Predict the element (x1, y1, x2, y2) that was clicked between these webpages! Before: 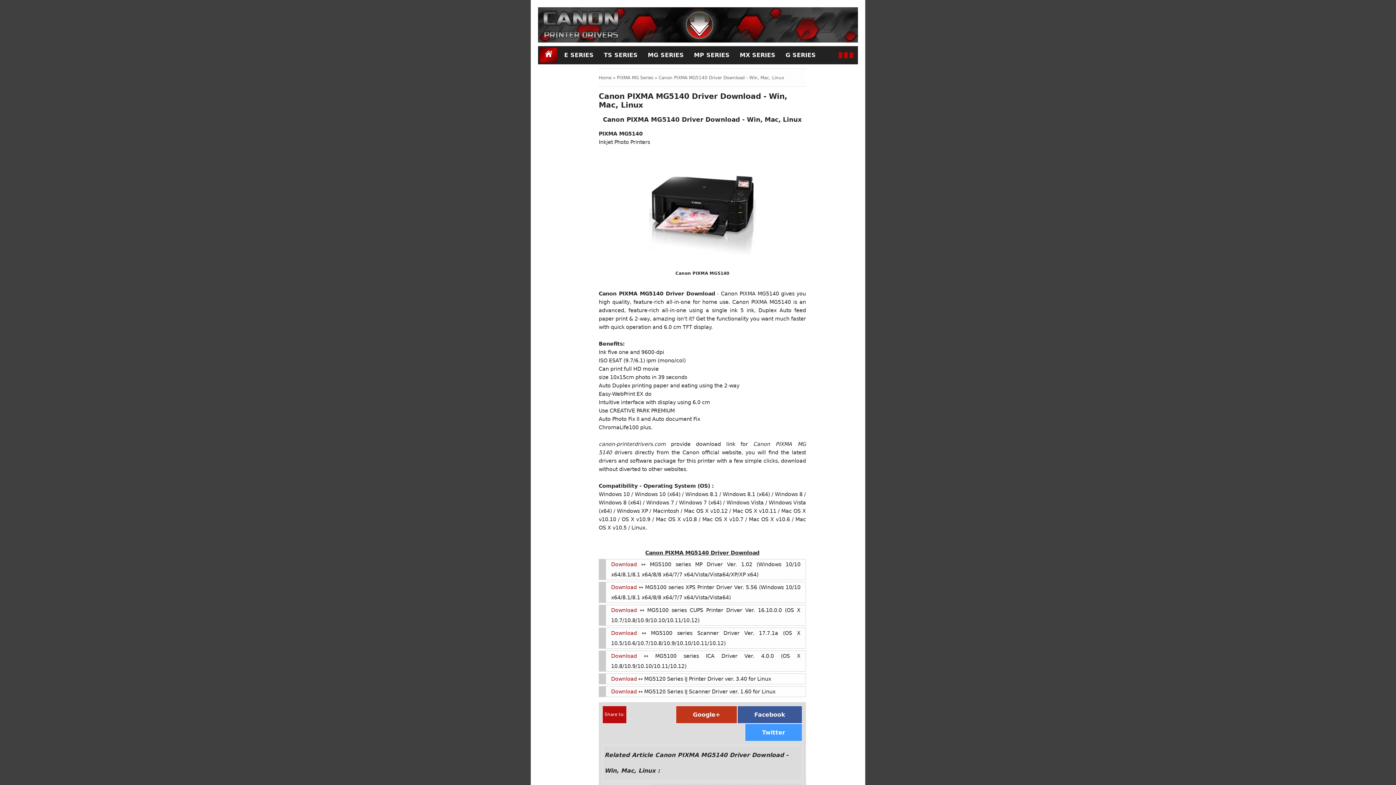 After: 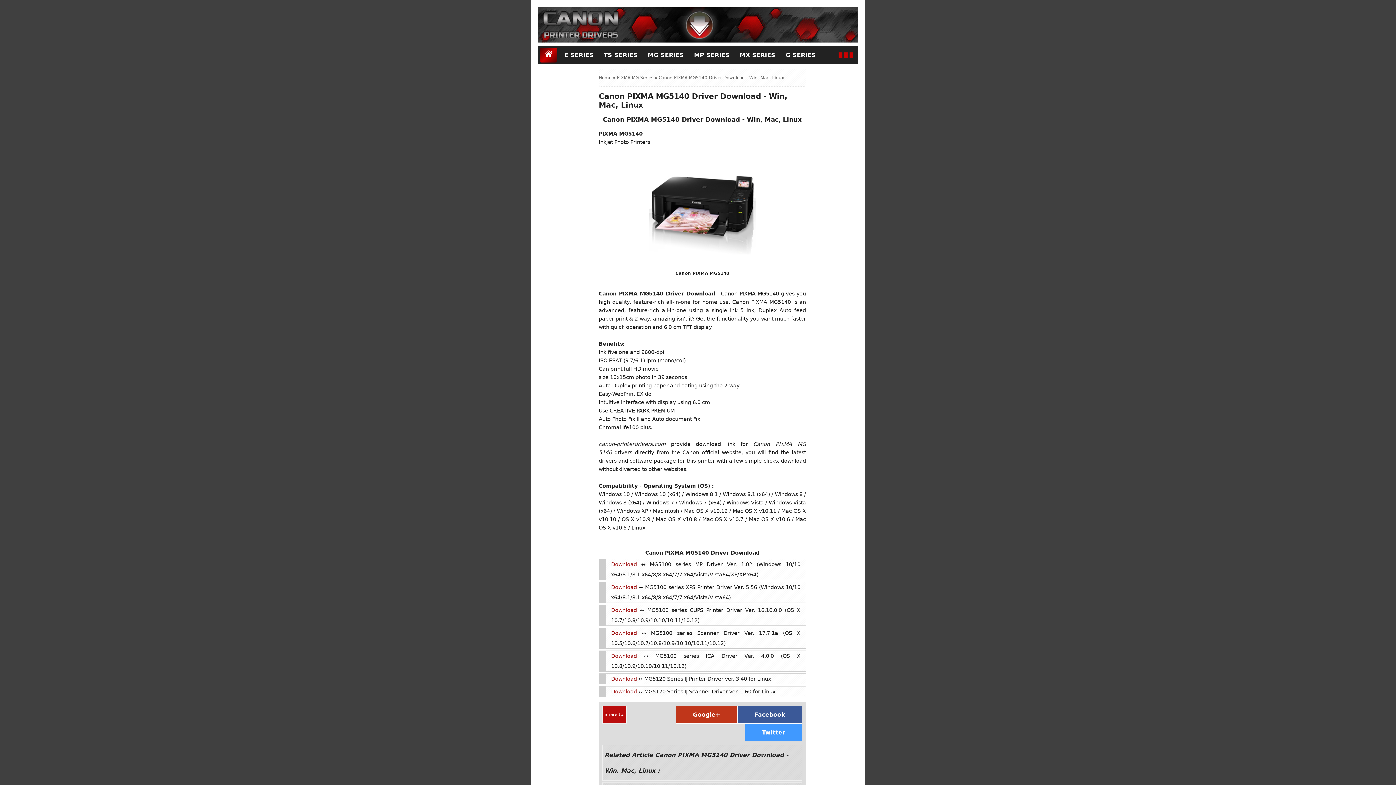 Action: bbox: (611, 653, 637, 659) label: Download